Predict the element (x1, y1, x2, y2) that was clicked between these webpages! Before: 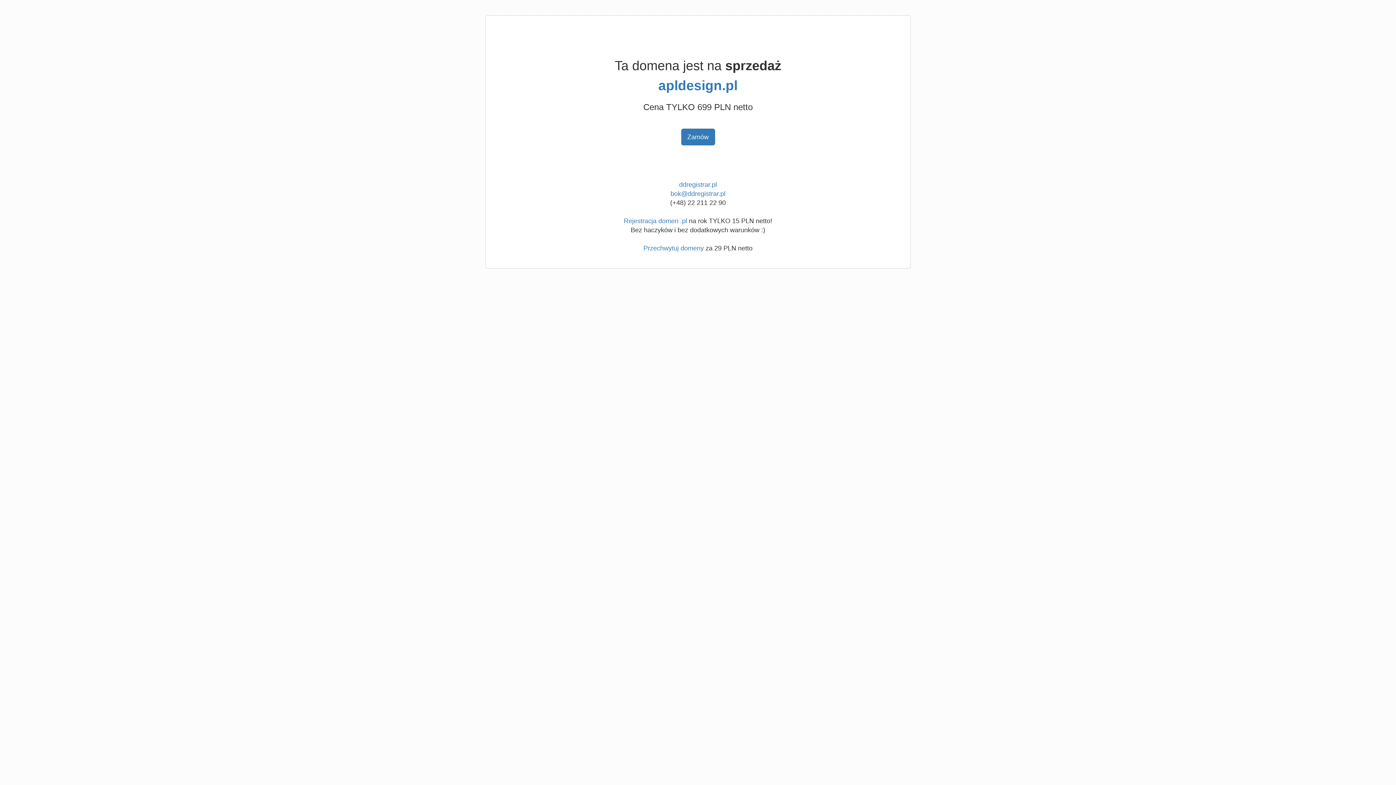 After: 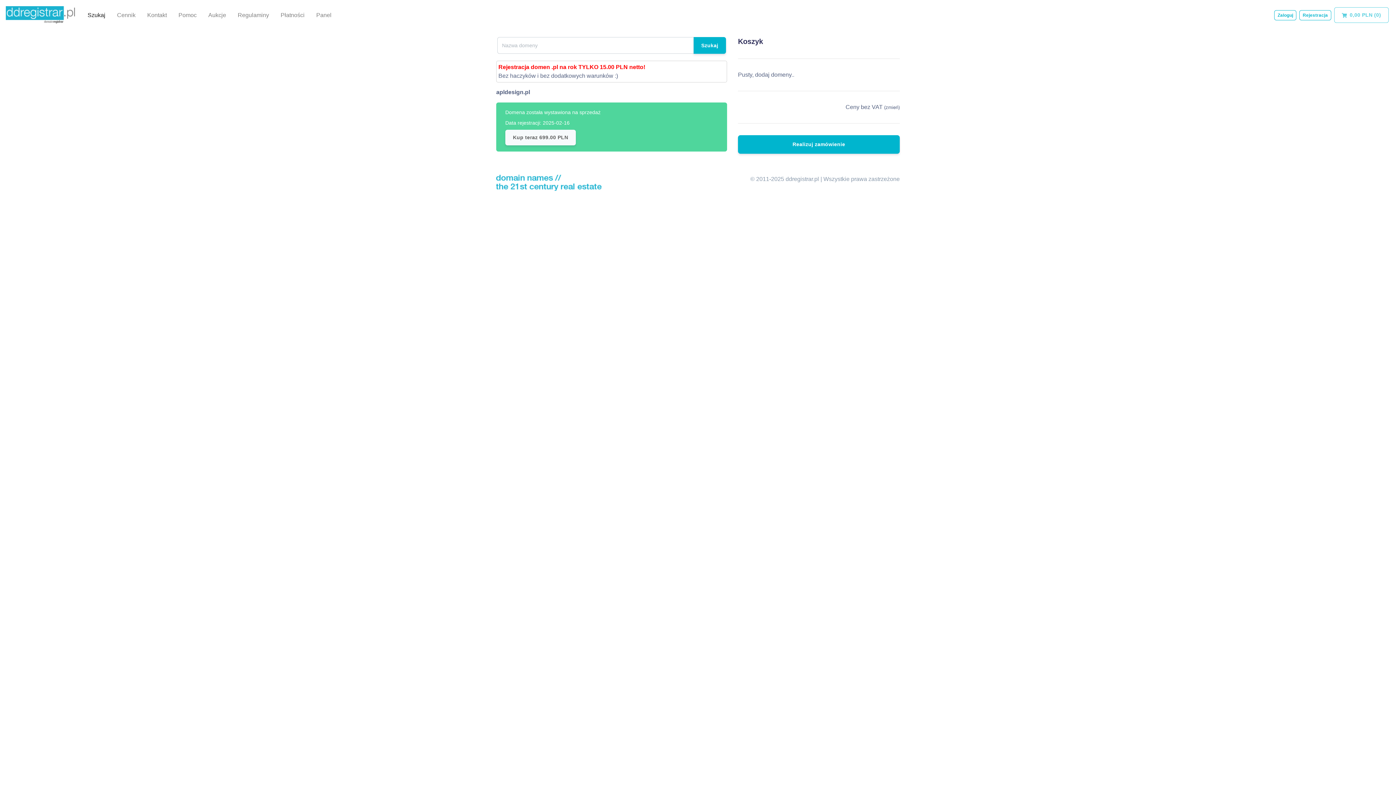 Action: label: apldesign.pl bbox: (658, 78, 737, 93)